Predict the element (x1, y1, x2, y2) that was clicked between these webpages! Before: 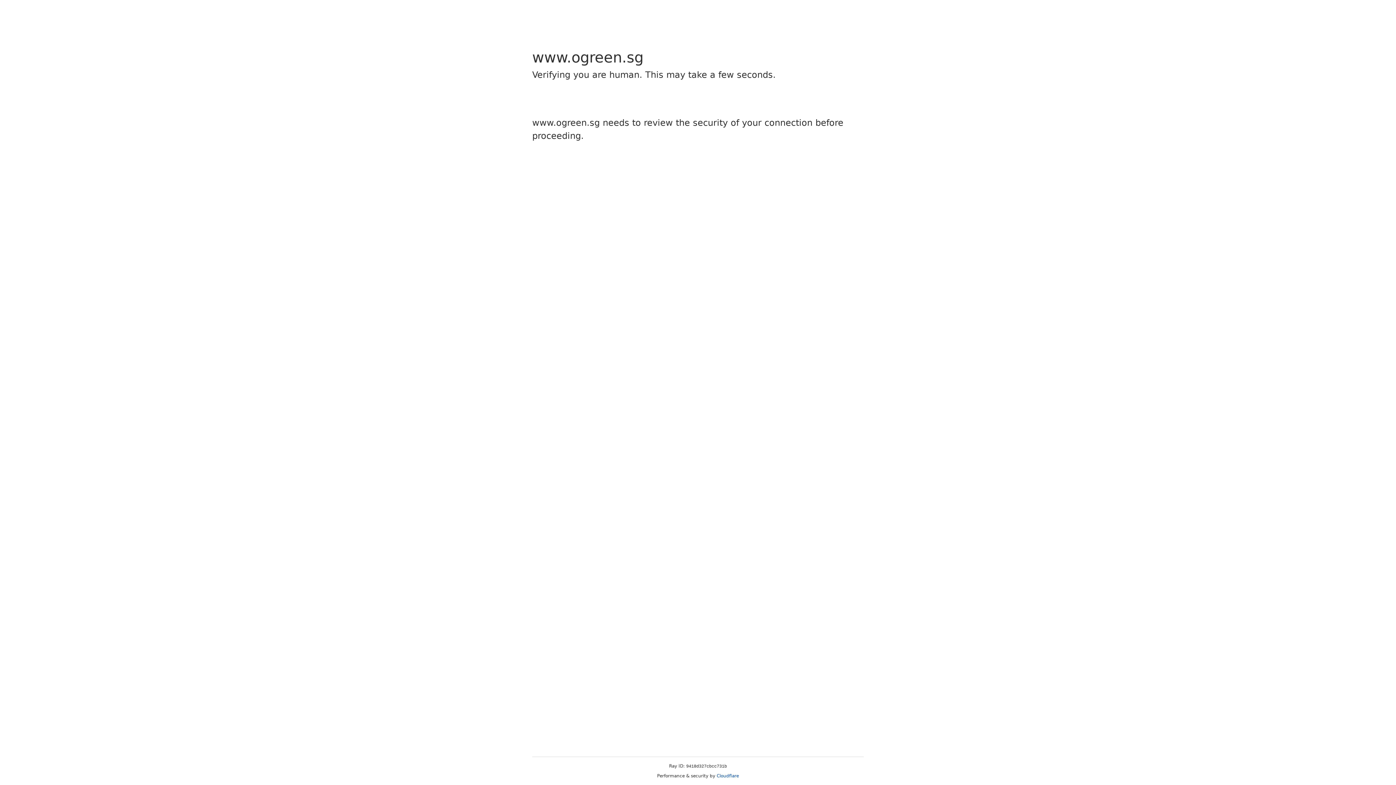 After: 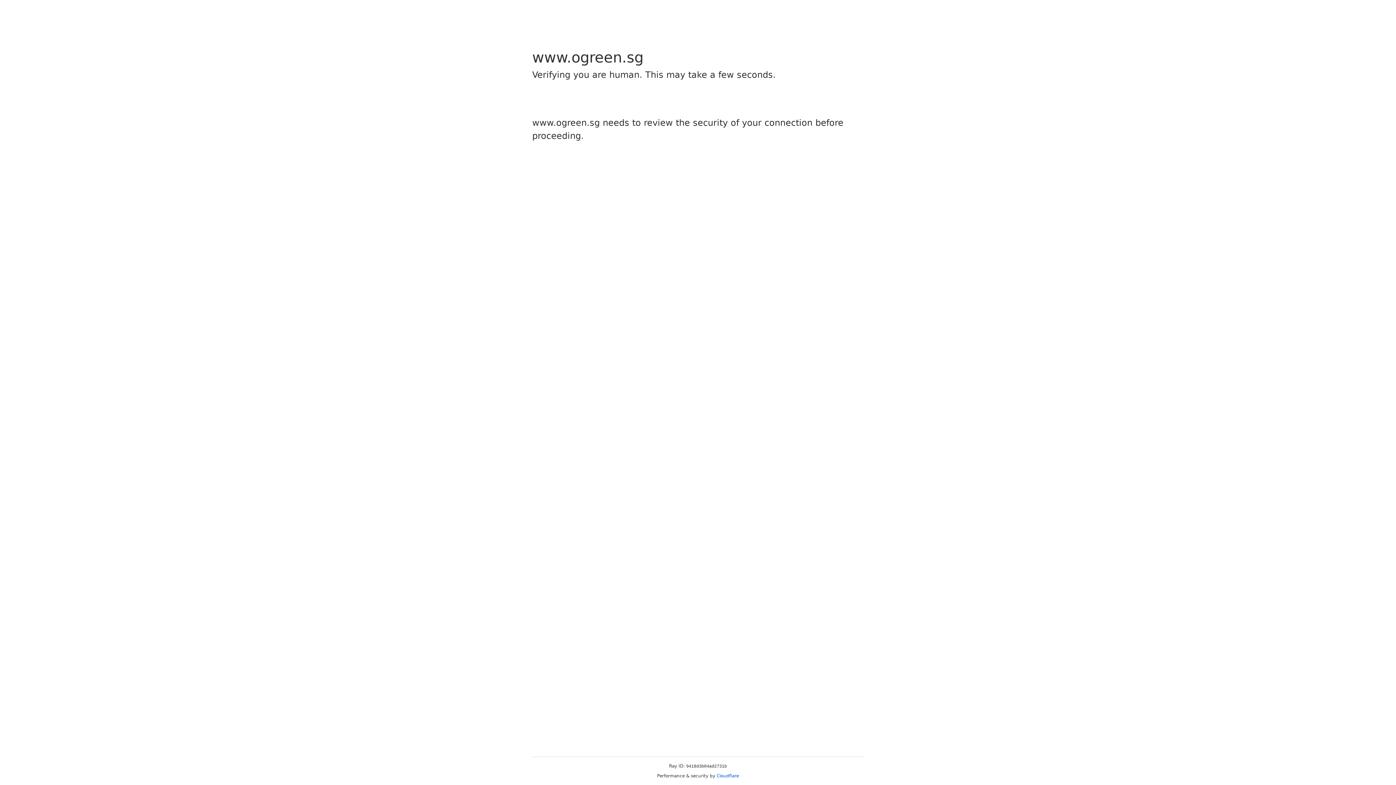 Action: label: Cloudflare bbox: (716, 773, 739, 778)